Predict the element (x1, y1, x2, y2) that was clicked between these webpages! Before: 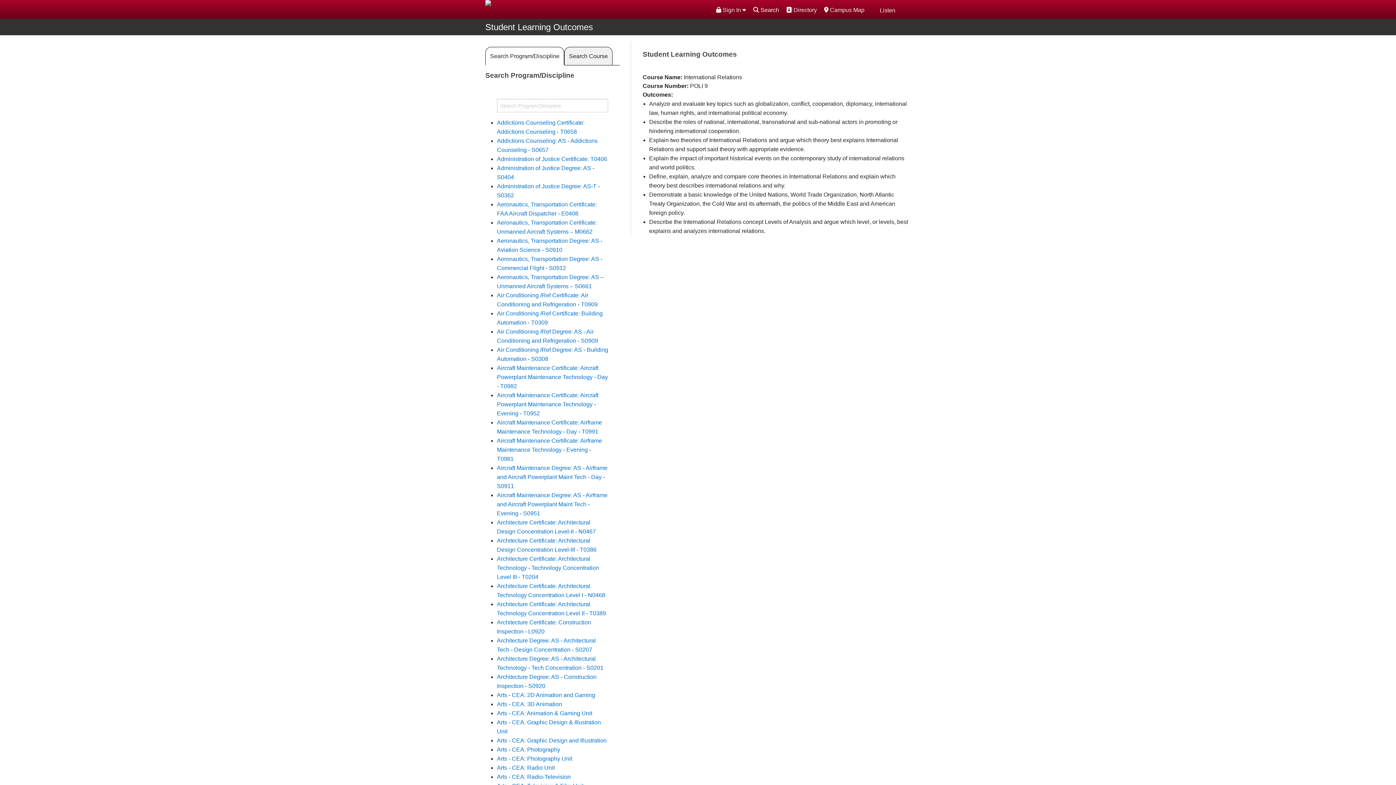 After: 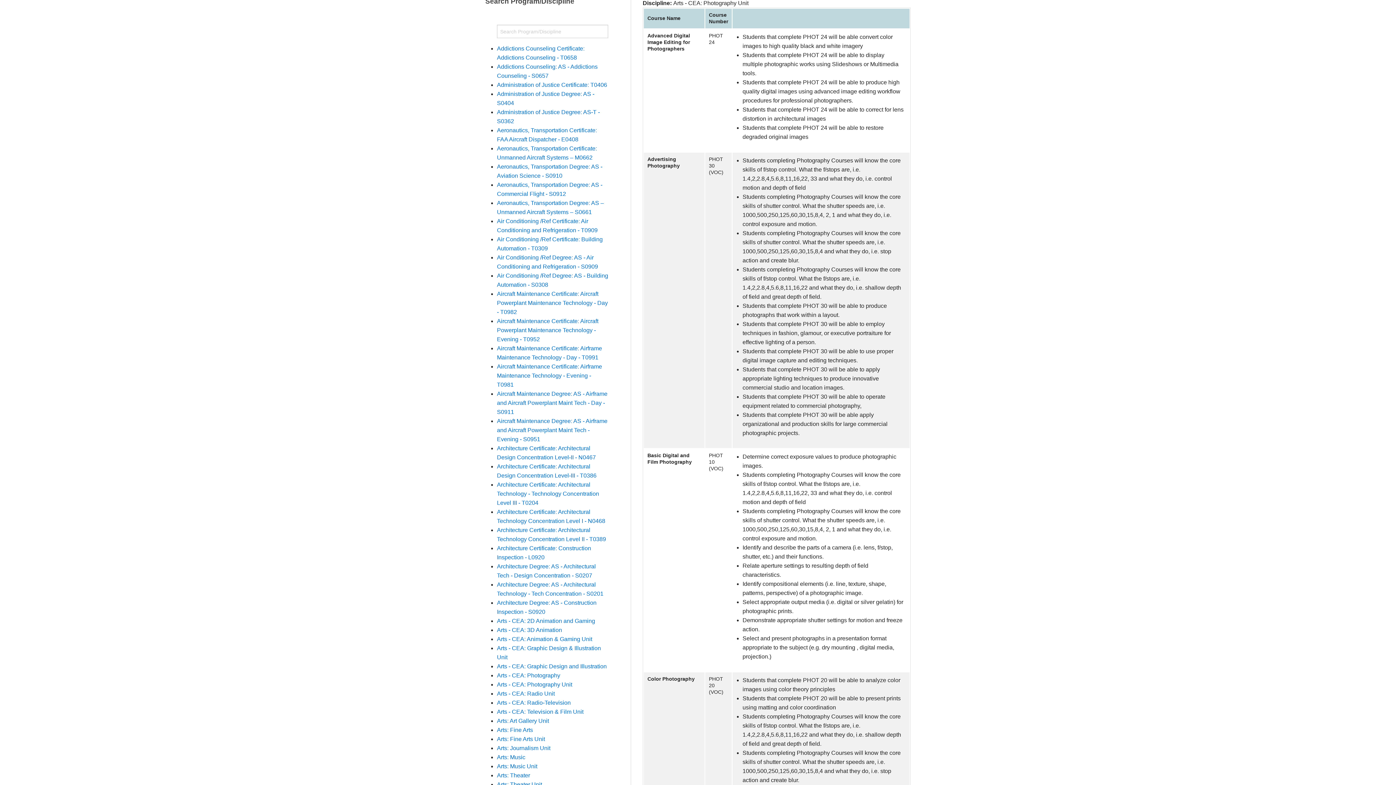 Action: bbox: (497, 756, 572, 762) label: Arts - CEA: Photography Unit